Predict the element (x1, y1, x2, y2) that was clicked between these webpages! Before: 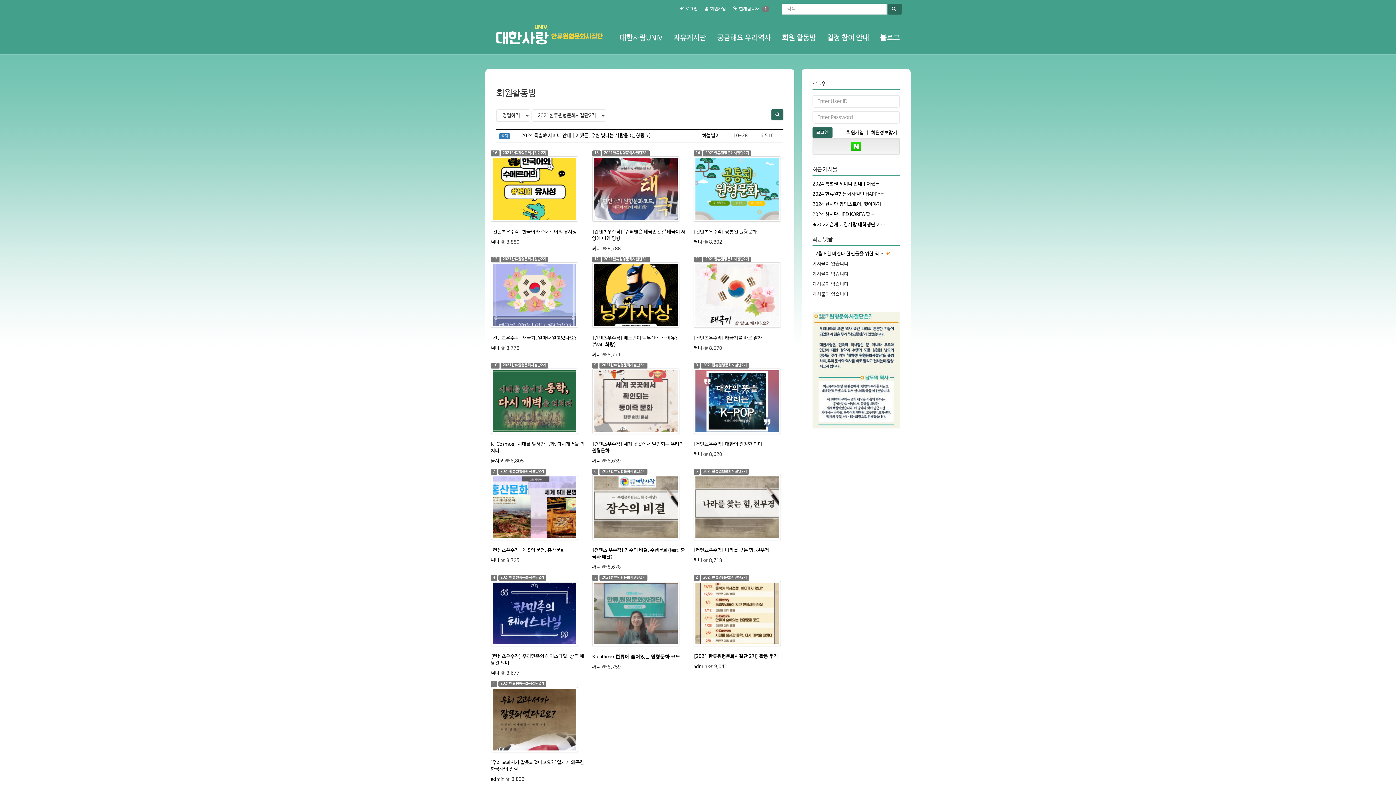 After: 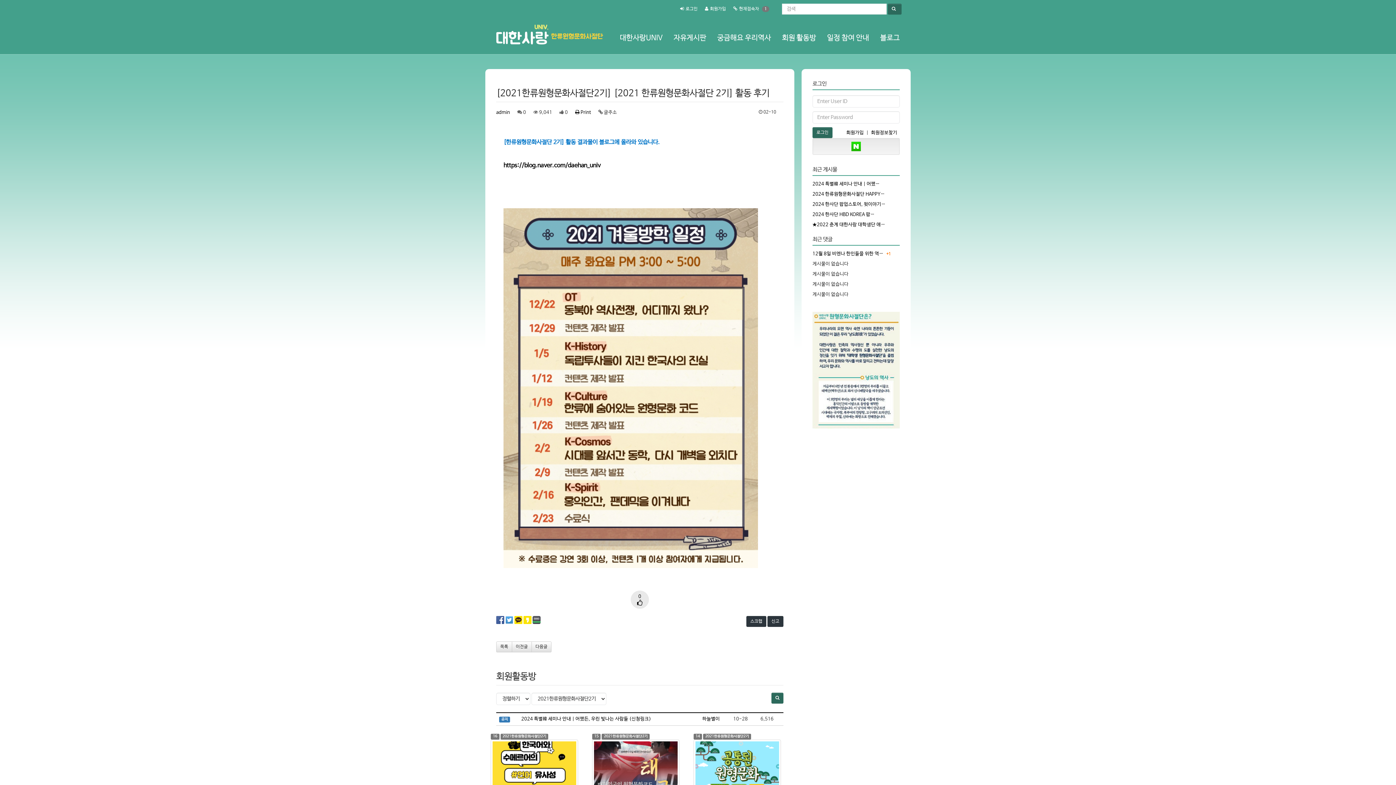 Action: bbox: (693, 654, 778, 659) label: [2021 한류원형문화사절단 2기] 활동 후기